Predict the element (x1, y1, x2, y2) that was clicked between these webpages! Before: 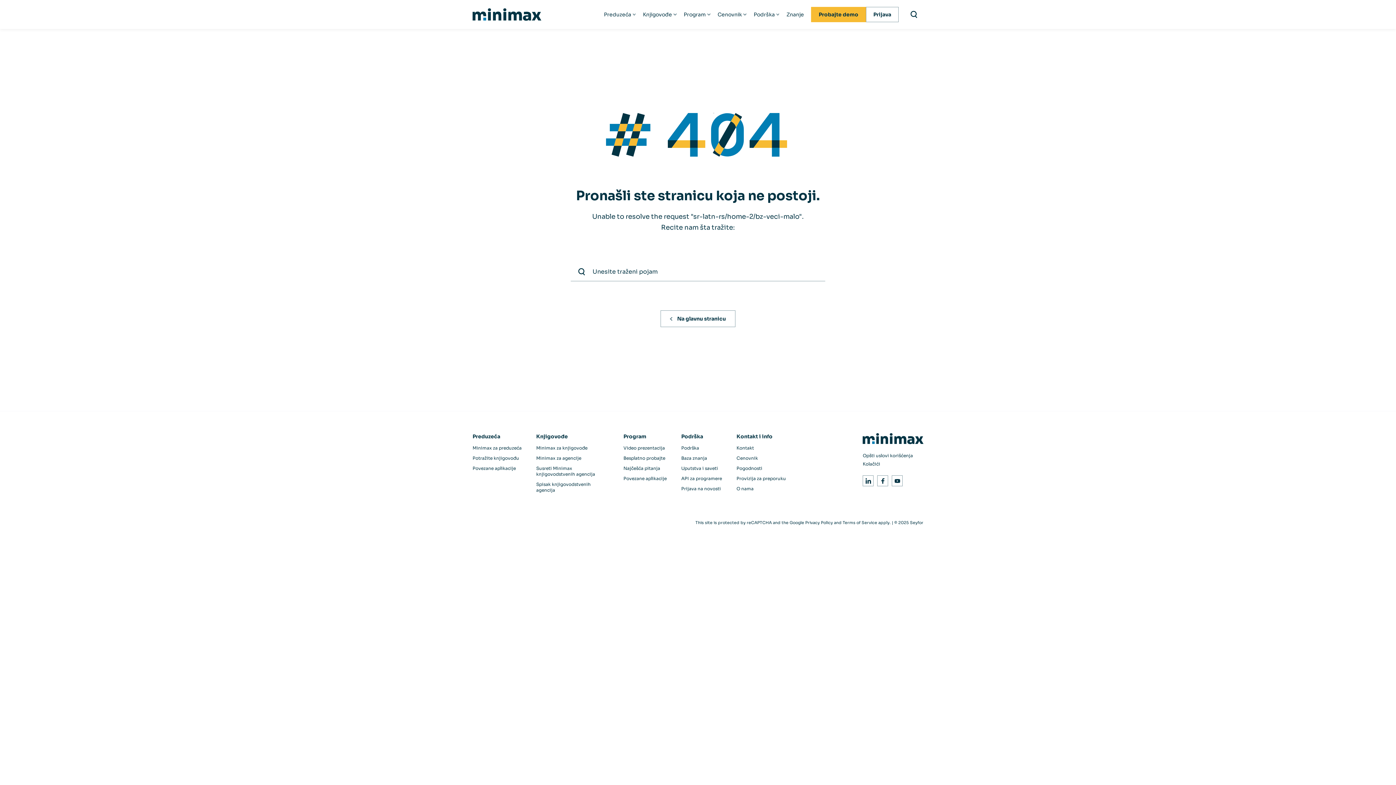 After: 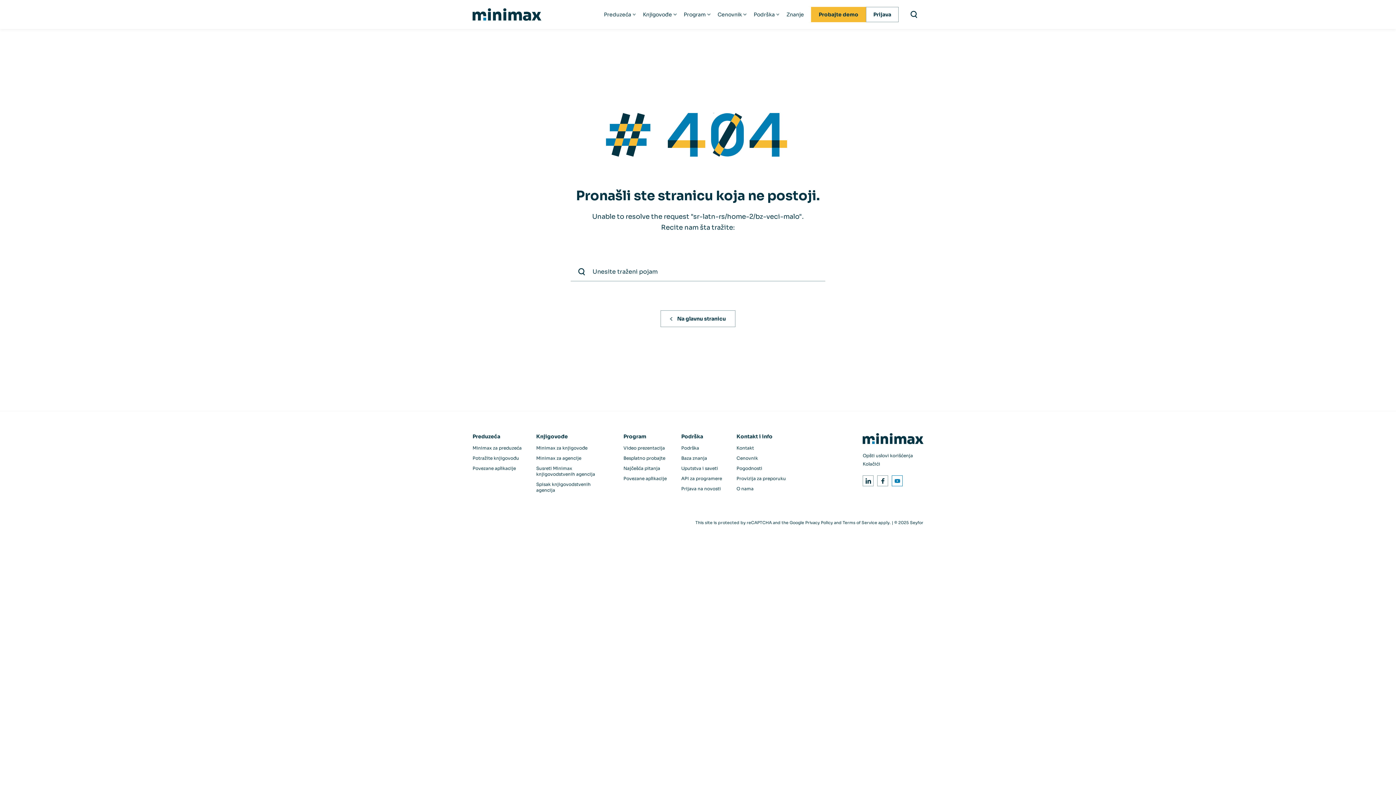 Action: label: Youtube bbox: (892, 475, 903, 486)